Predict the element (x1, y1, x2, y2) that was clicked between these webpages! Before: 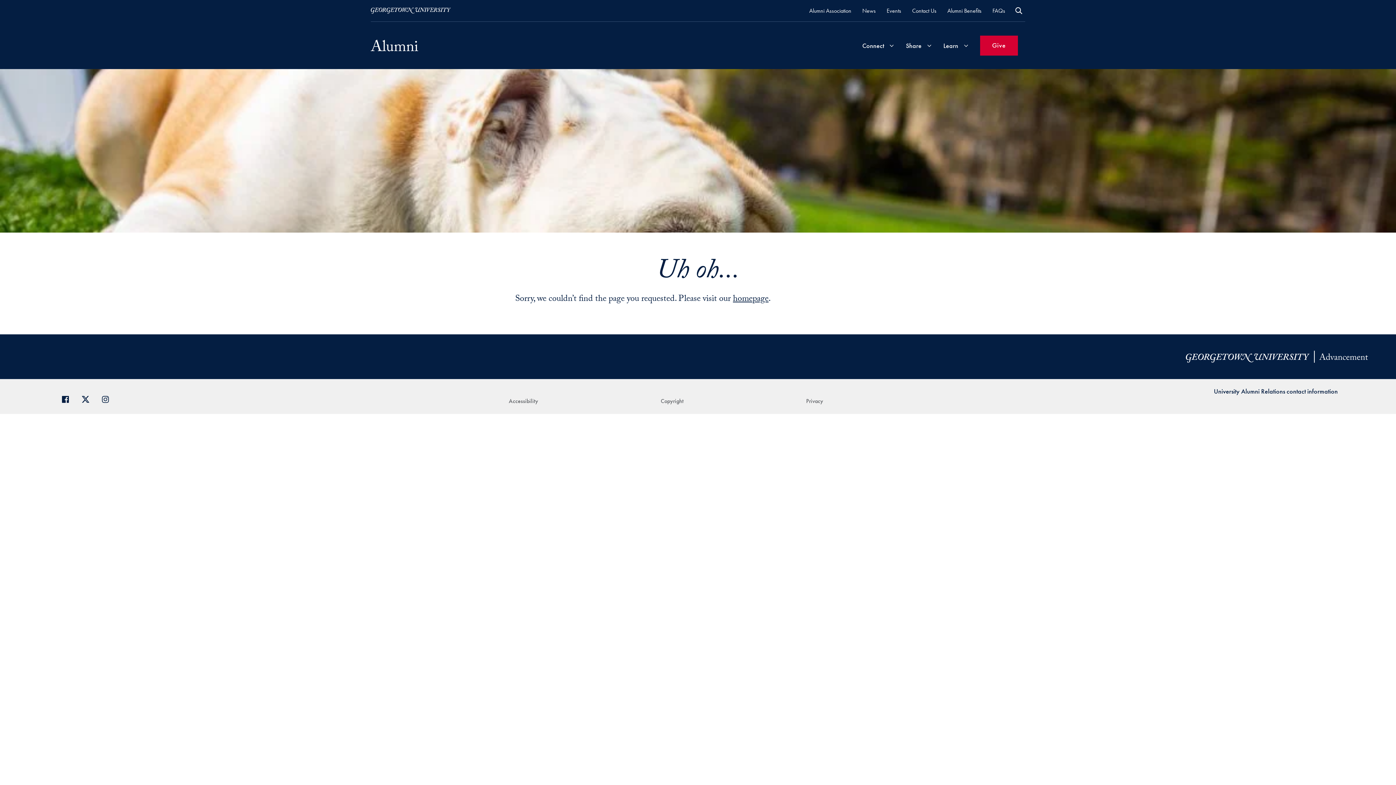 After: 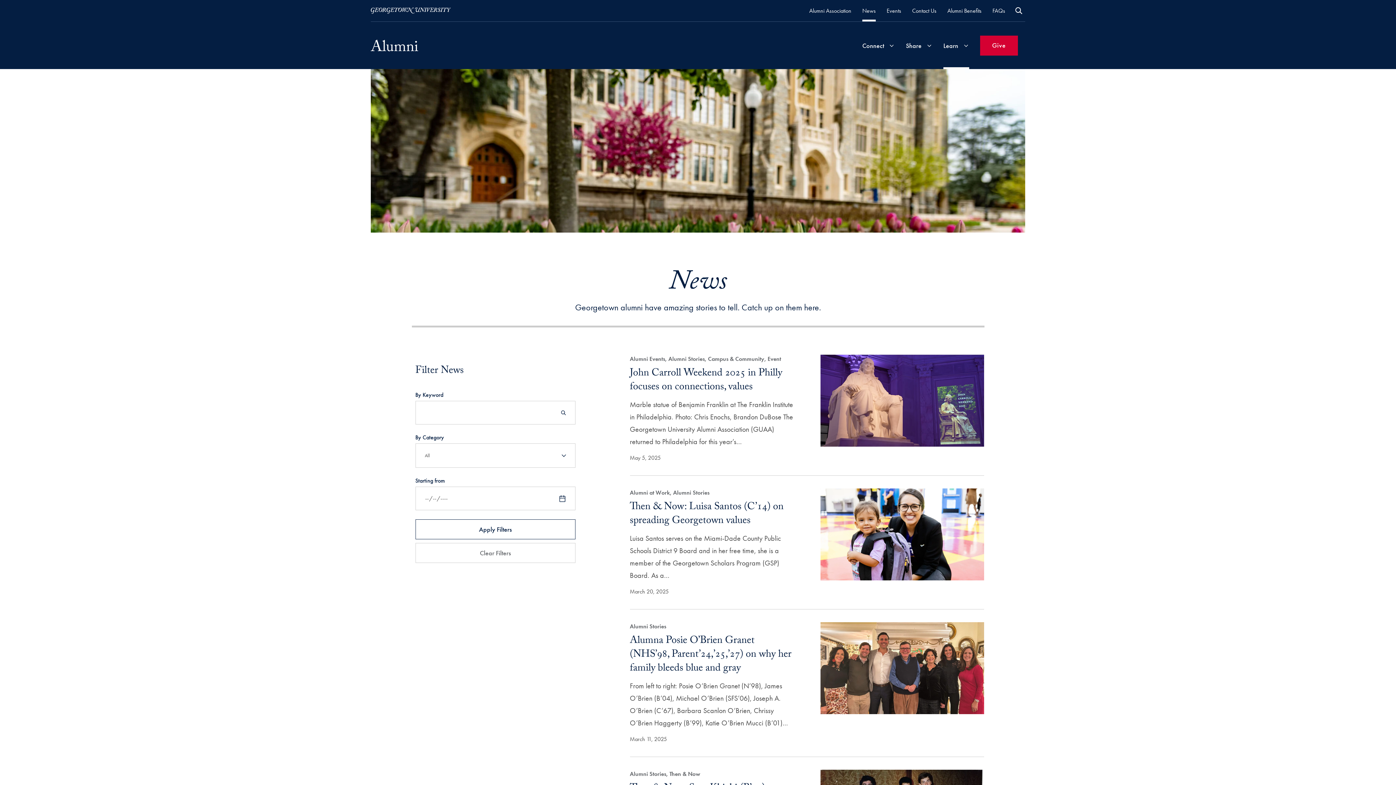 Action: label: News bbox: (862, 5, 876, 15)